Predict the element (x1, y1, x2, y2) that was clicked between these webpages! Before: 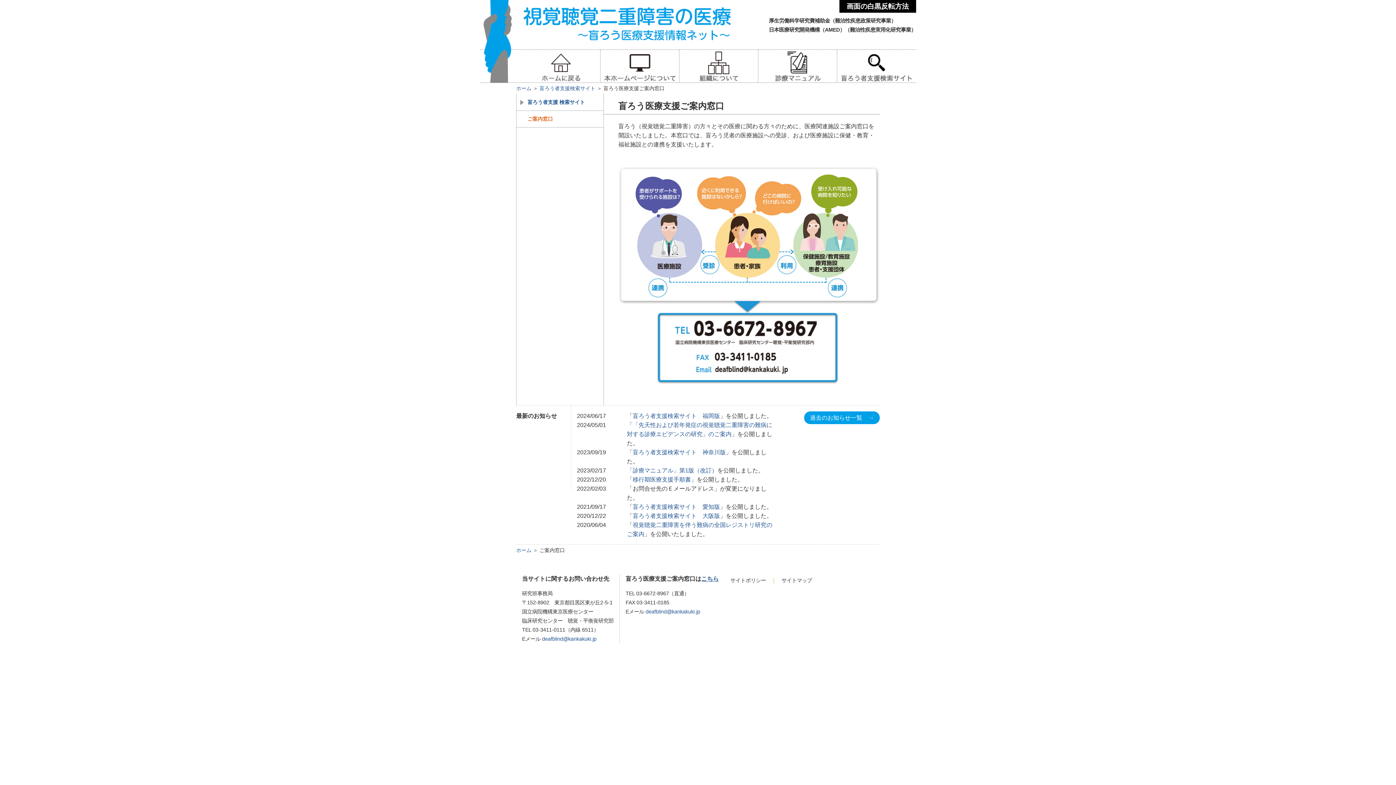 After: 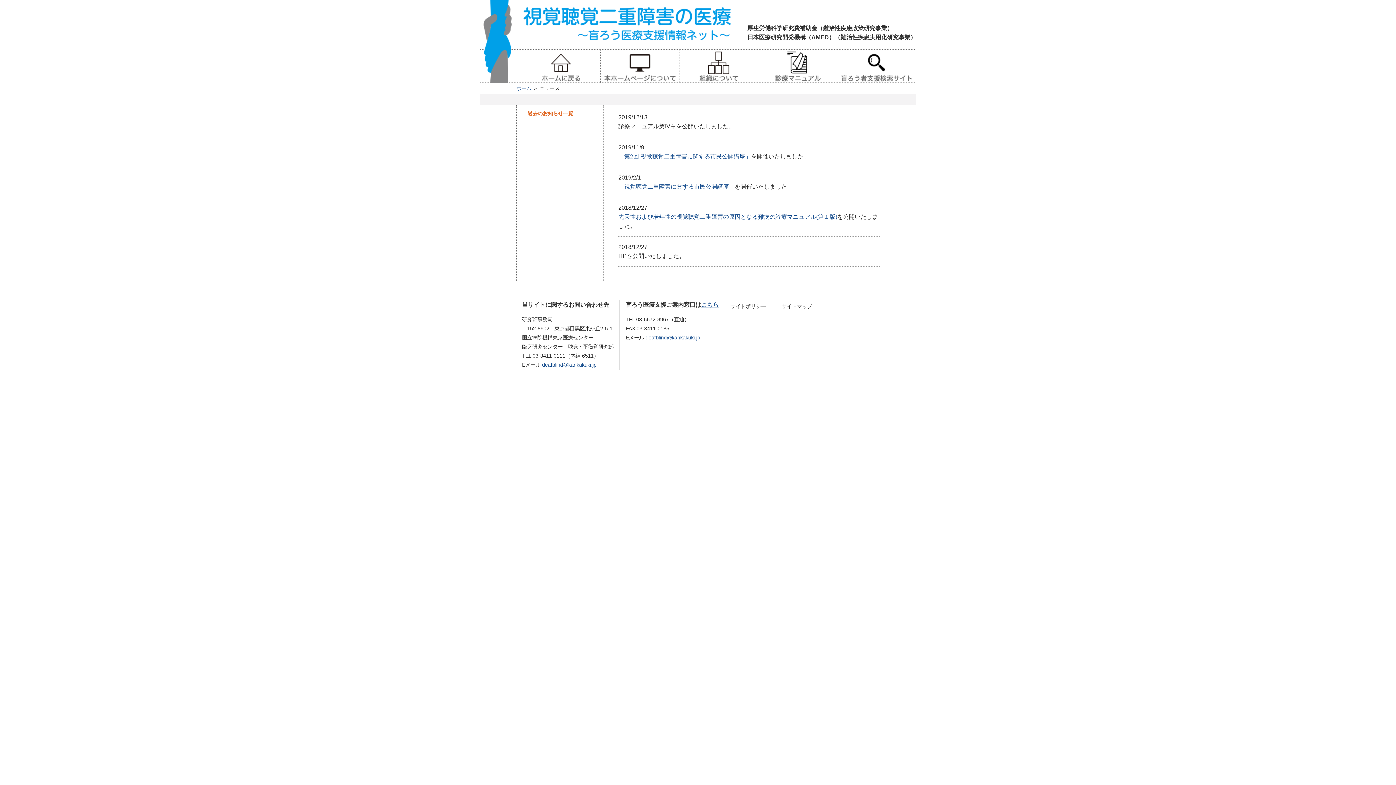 Action: label: 過去のお知らせ一覧　→ bbox: (804, 411, 880, 424)